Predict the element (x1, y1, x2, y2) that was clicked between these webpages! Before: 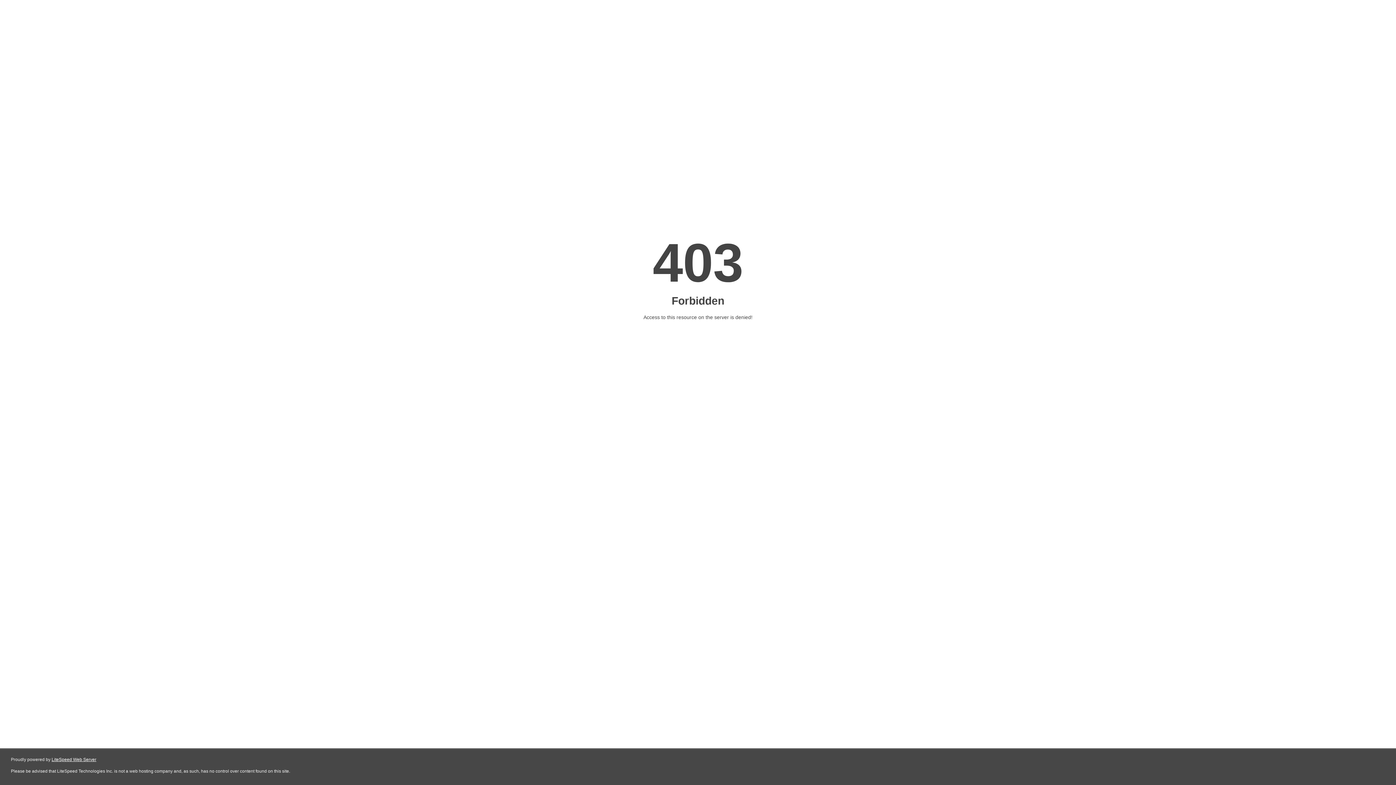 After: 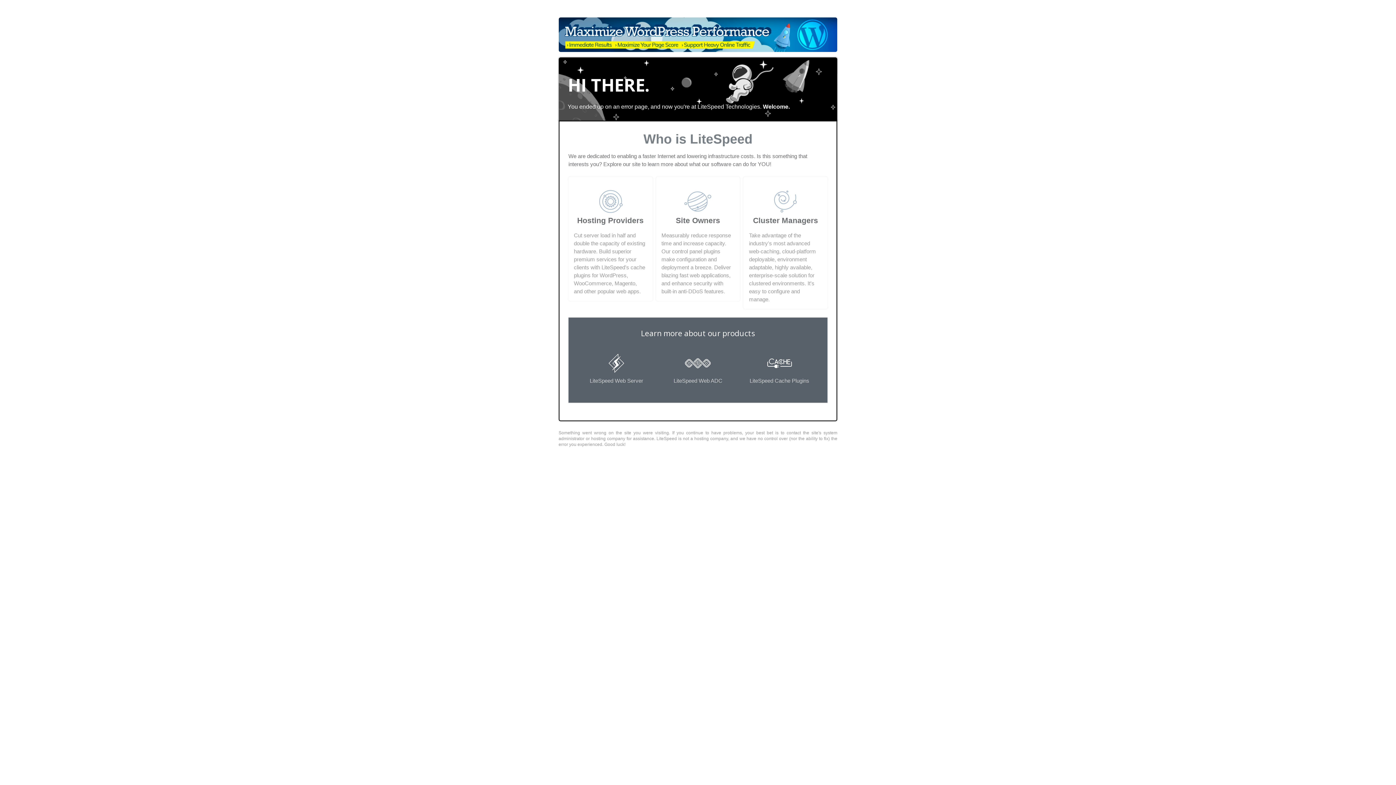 Action: bbox: (51, 757, 96, 762) label: LiteSpeed Web Server